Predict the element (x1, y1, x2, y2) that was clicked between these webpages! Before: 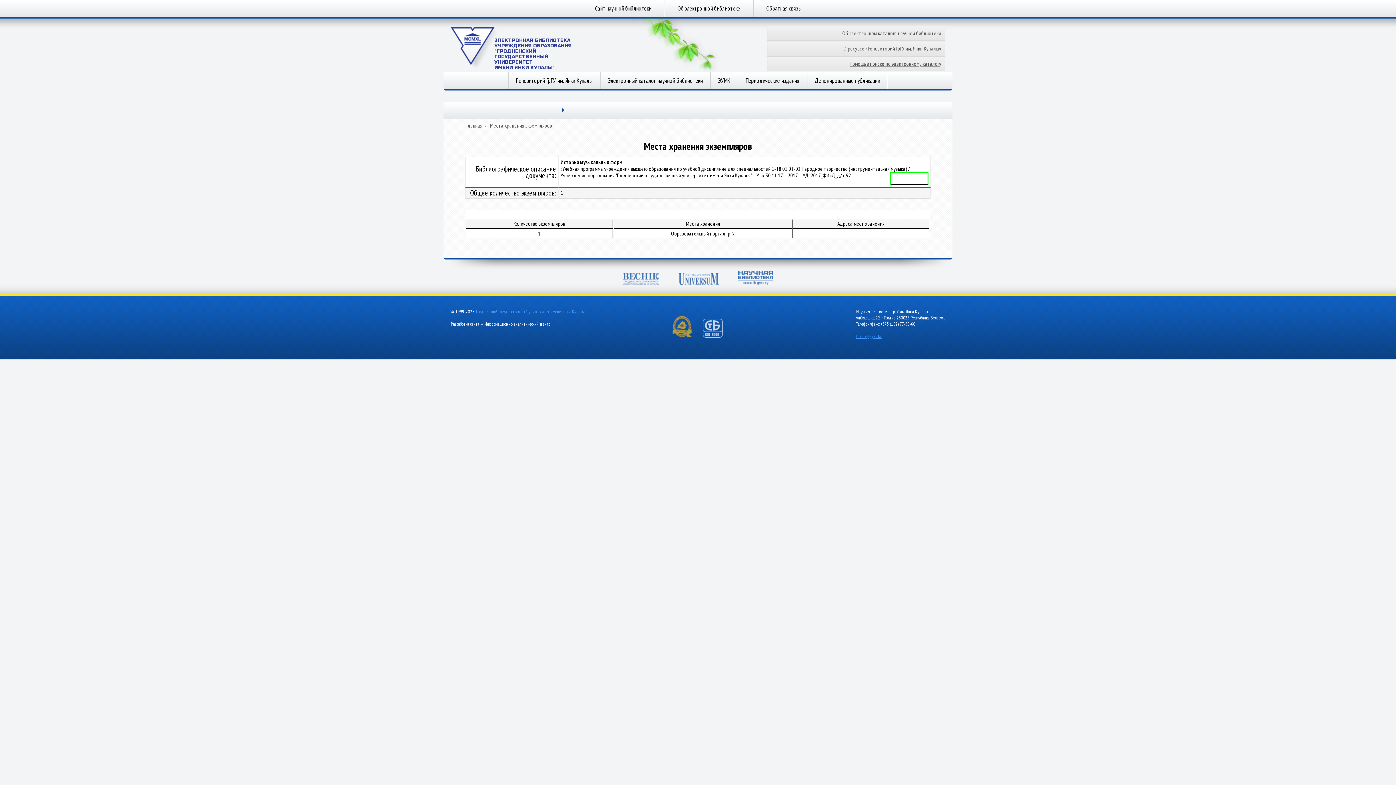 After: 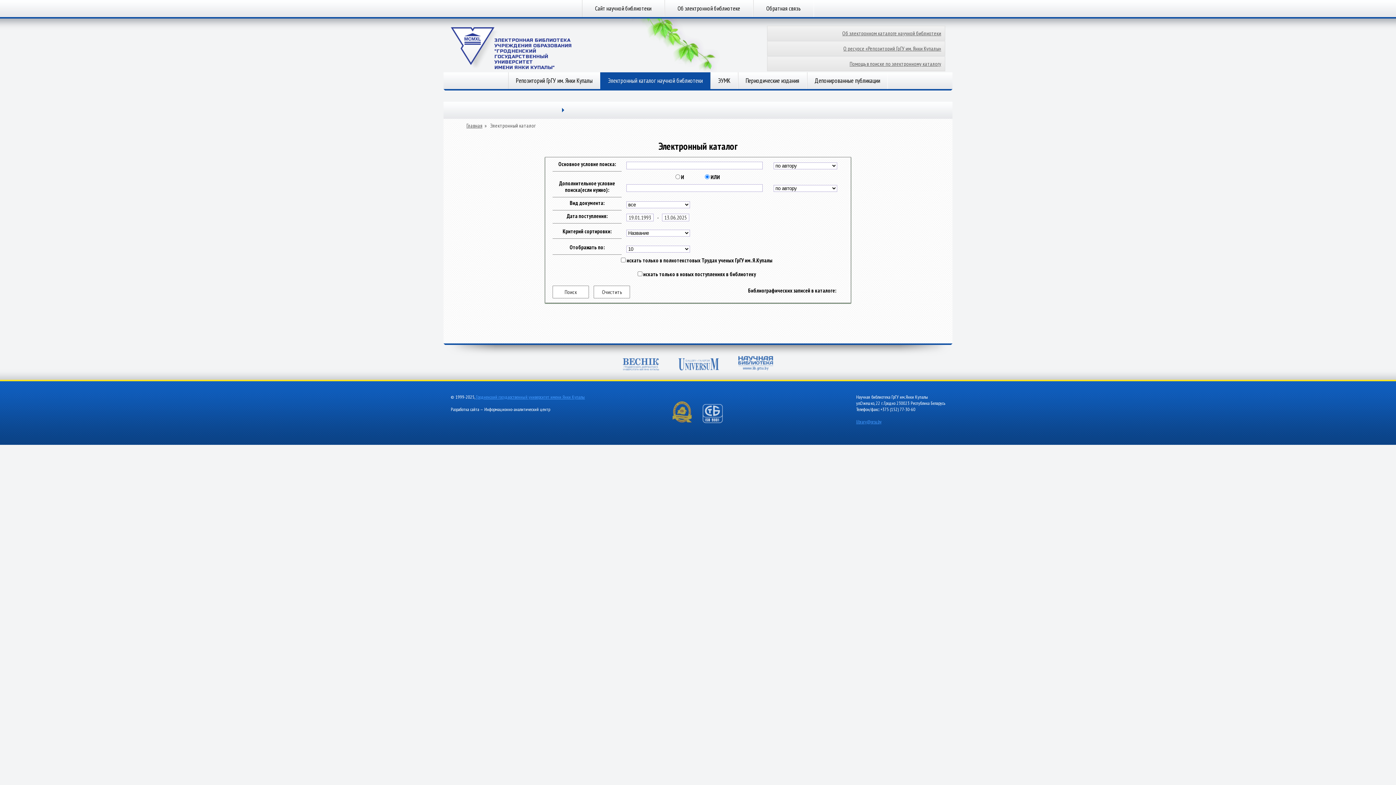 Action: label: Электронный каталог научной библиотеки bbox: (600, 72, 710, 89)